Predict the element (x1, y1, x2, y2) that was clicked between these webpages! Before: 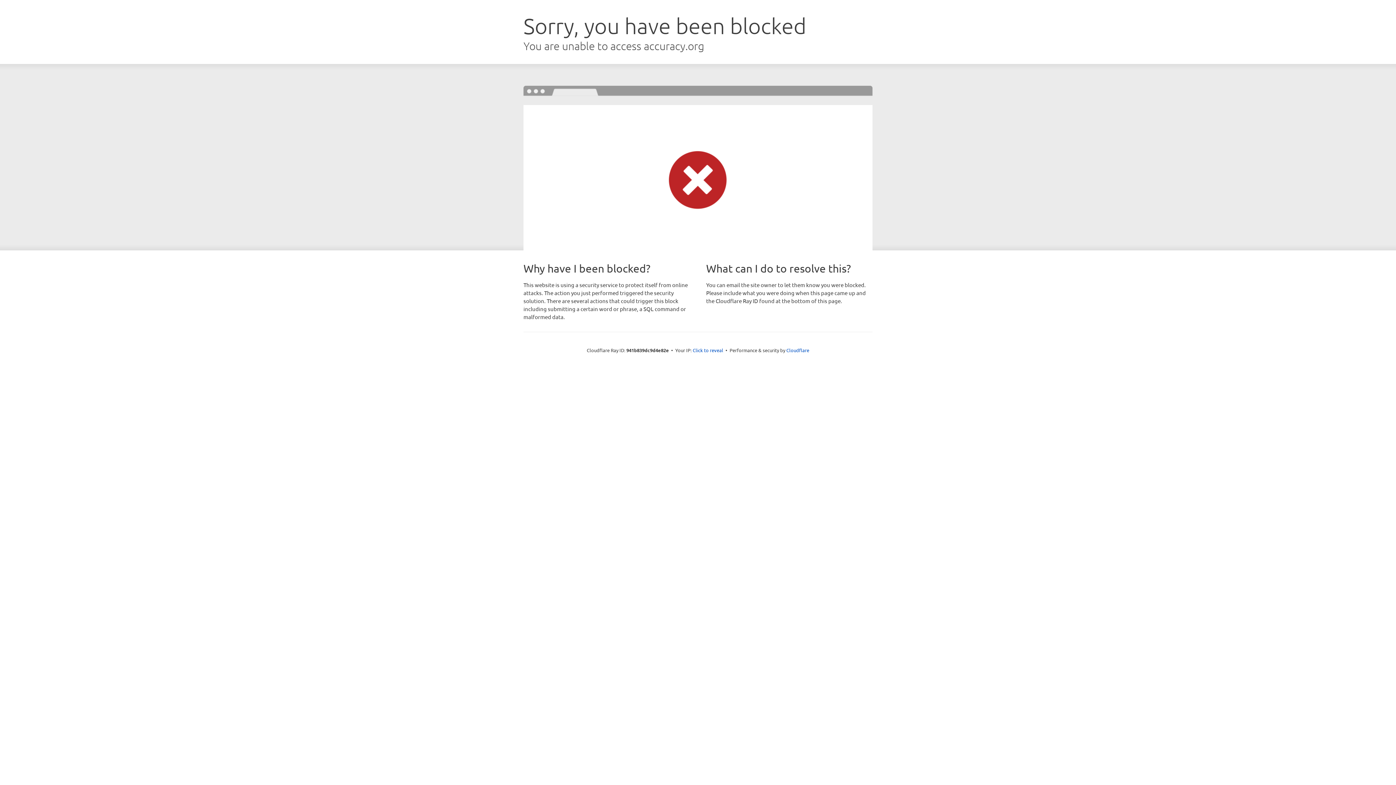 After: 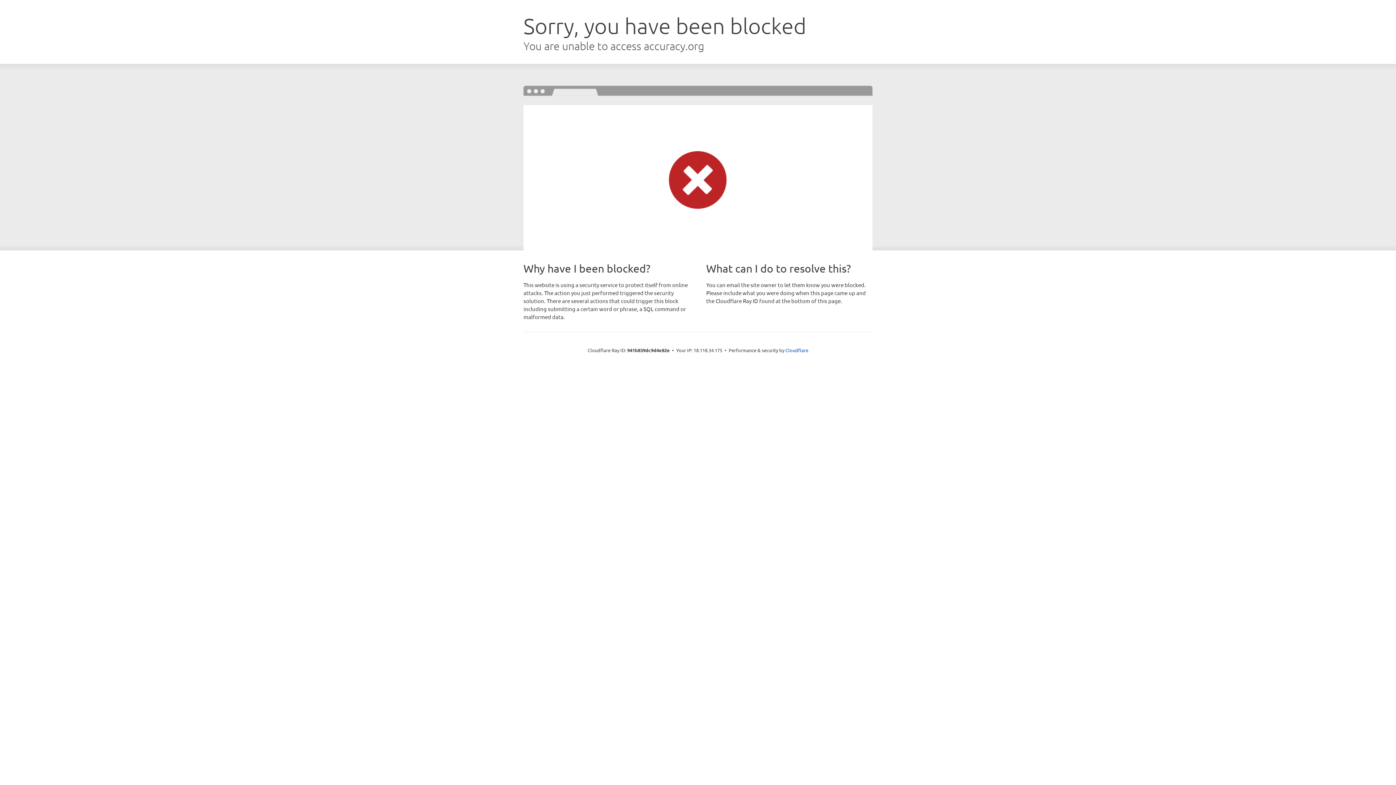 Action: label: Click to reveal bbox: (692, 346, 723, 353)